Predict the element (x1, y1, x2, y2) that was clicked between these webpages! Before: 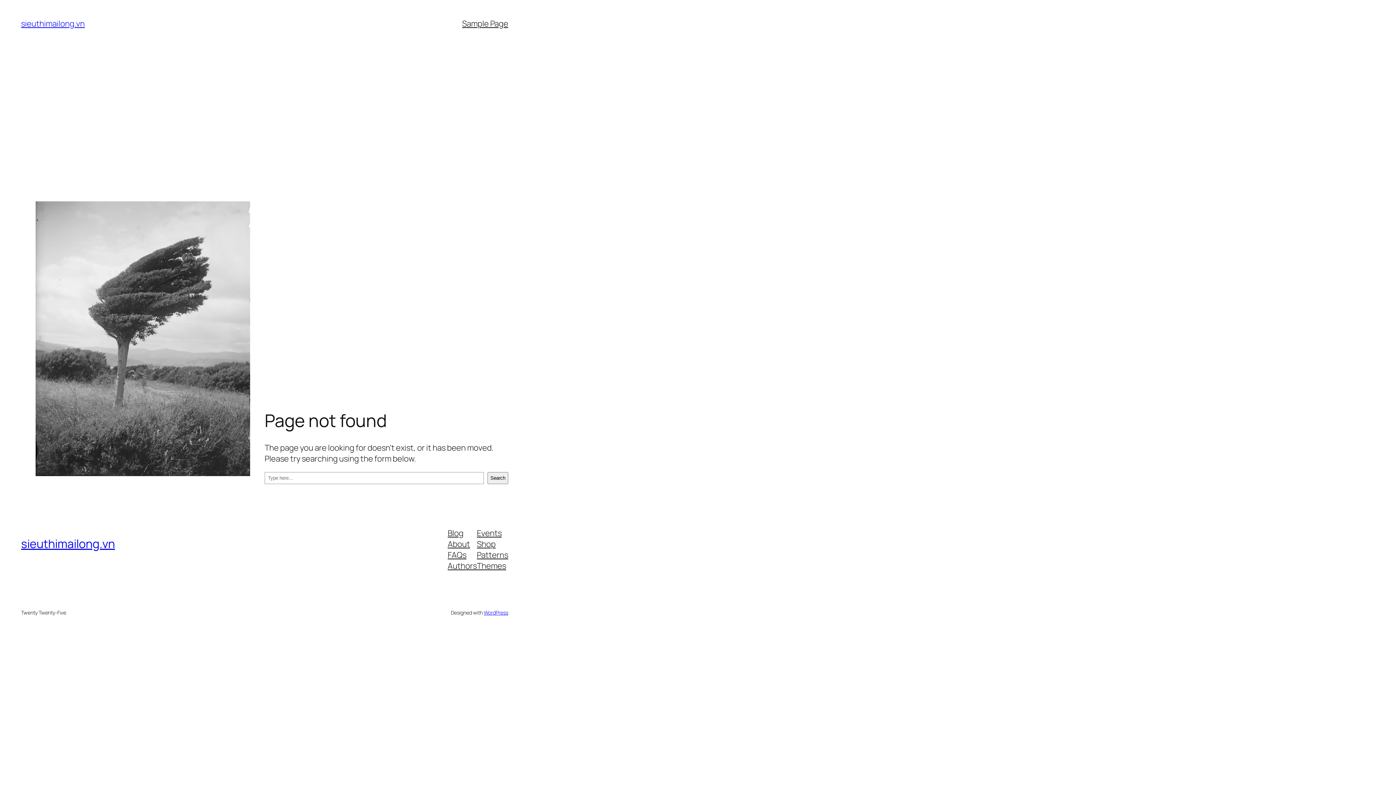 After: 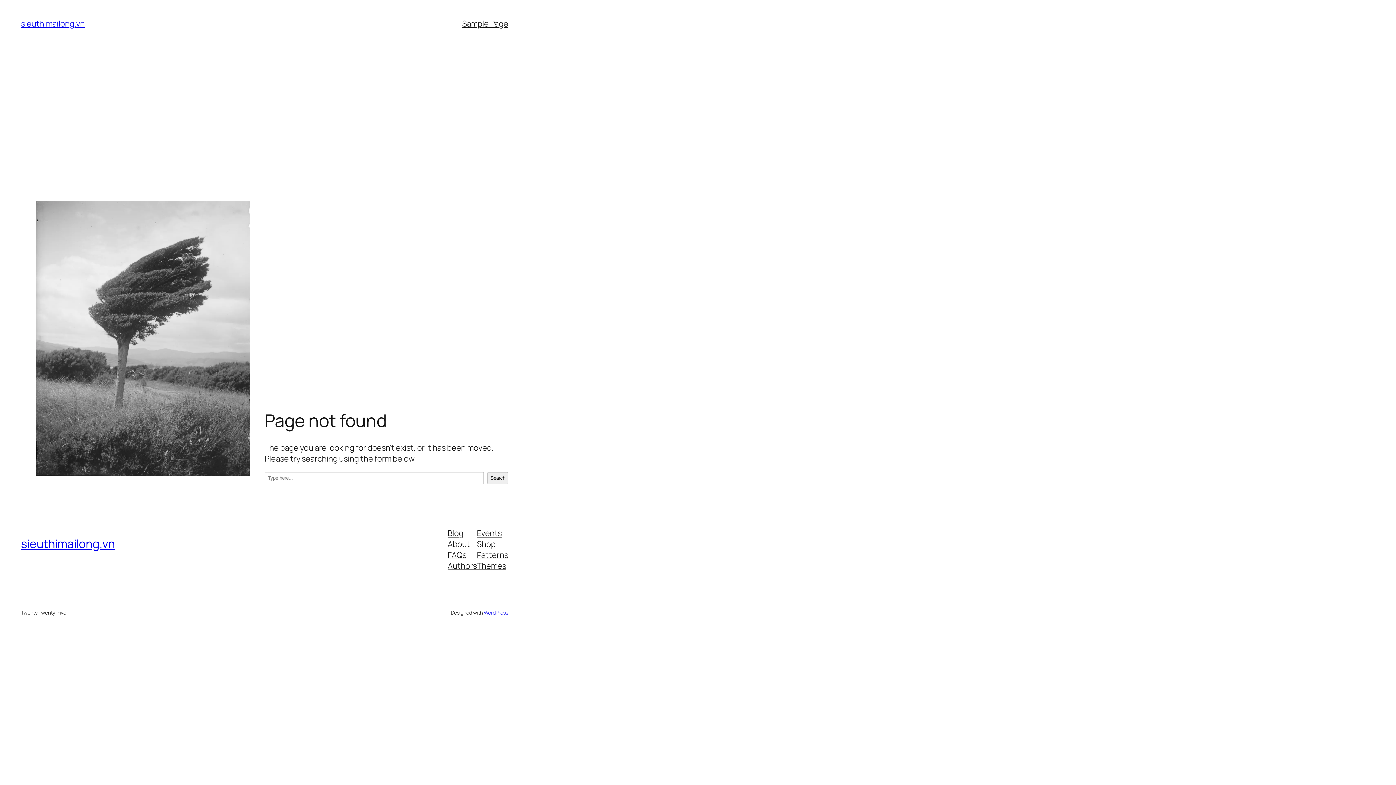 Action: bbox: (447, 549, 466, 560) label: FAQs